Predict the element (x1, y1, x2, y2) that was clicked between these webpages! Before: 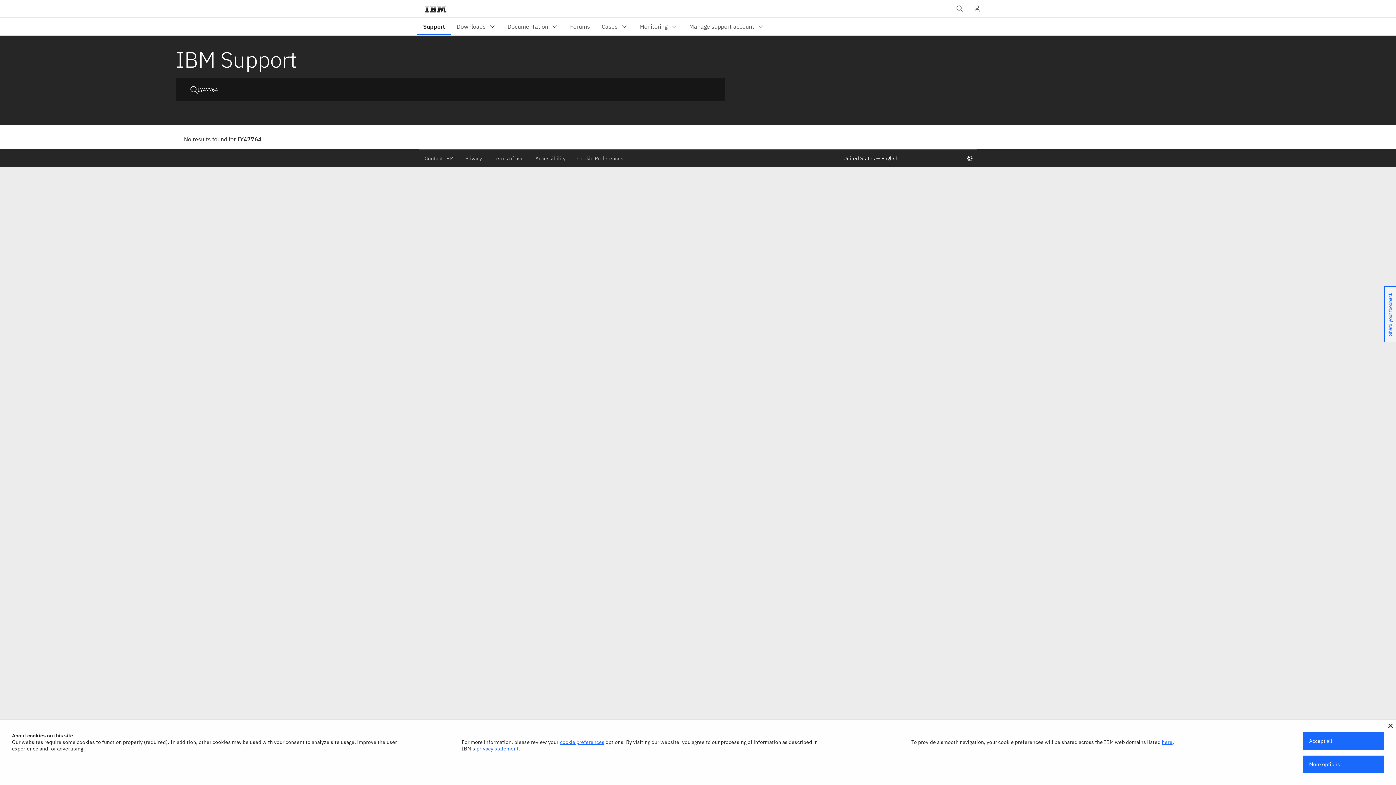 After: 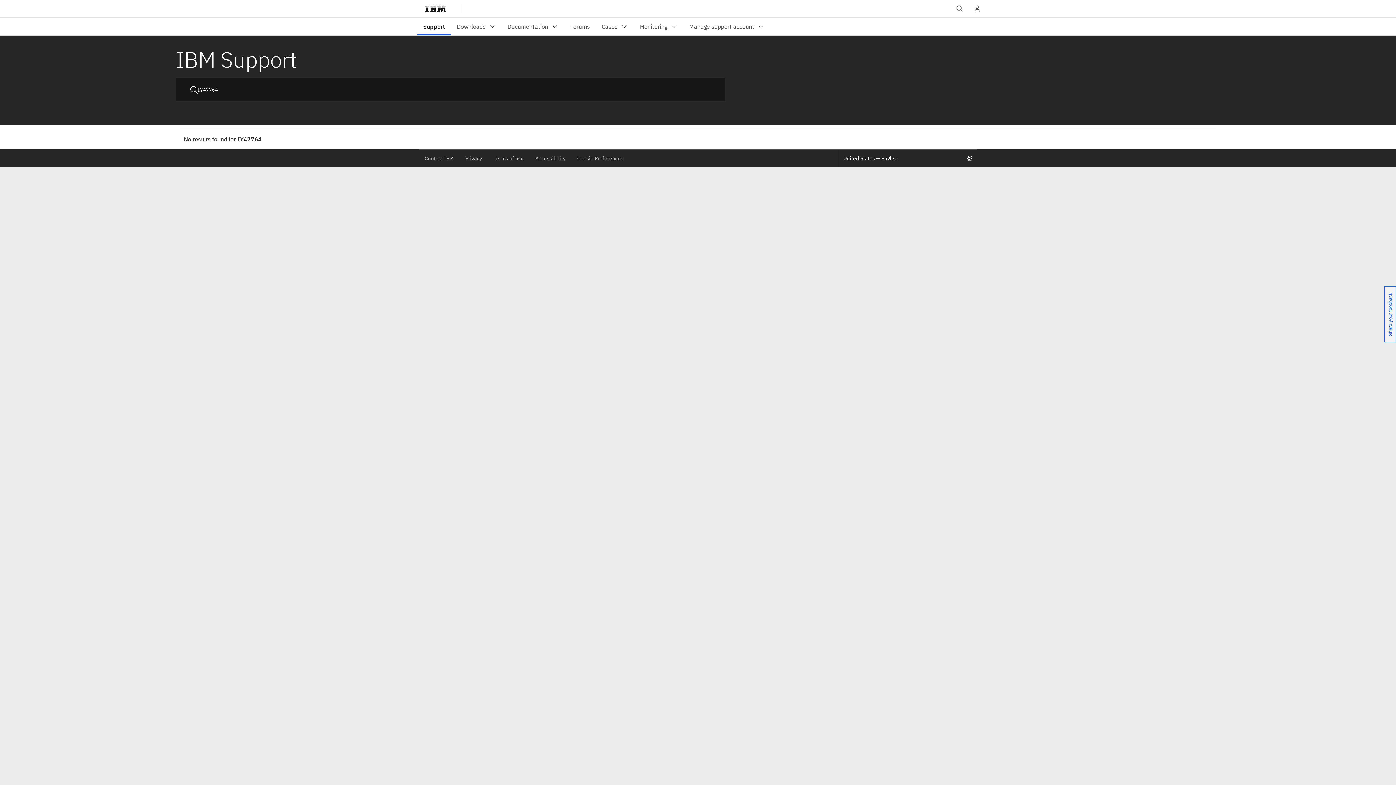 Action: bbox: (1303, 732, 1384, 750) label: Accept all